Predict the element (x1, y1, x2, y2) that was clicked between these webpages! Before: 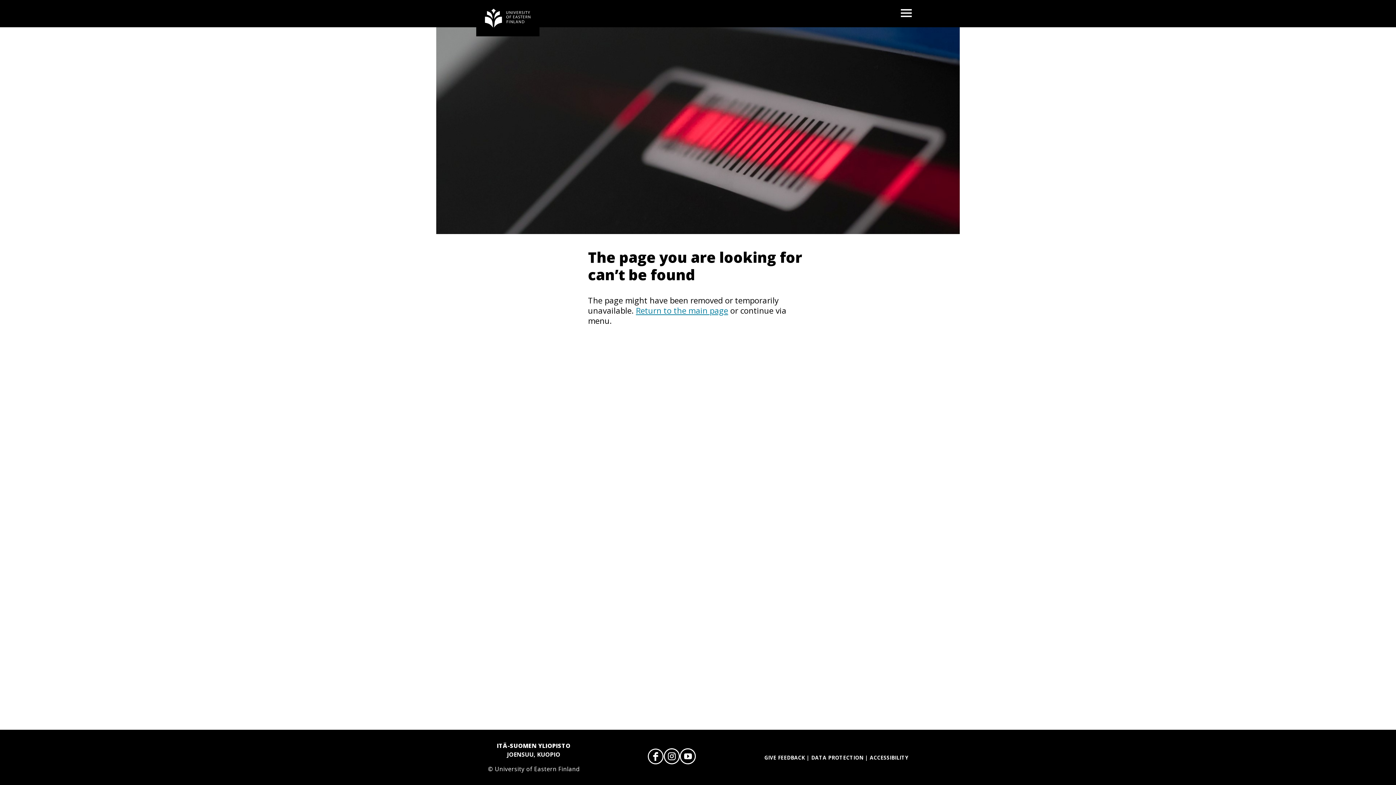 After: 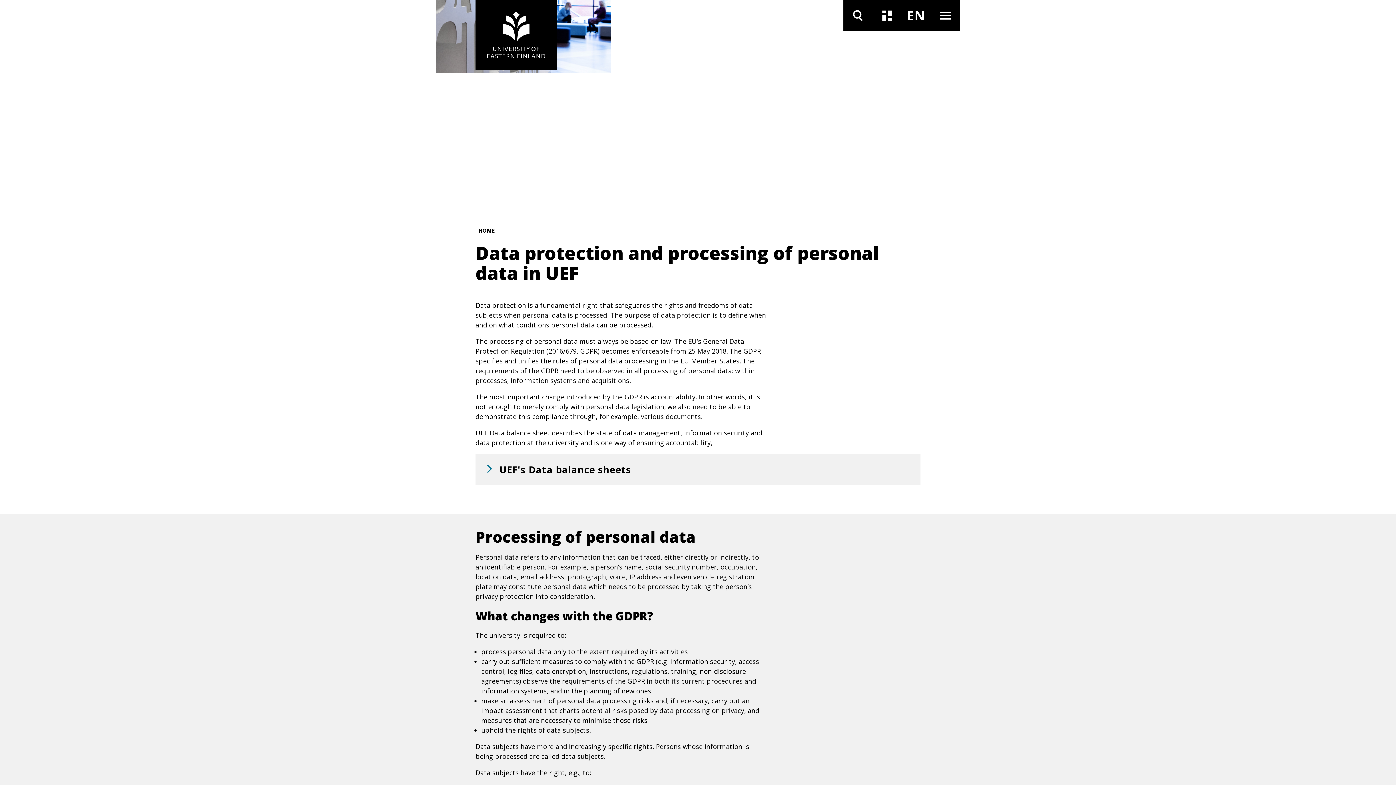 Action: label: DATA PROTECTION bbox: (811, 754, 863, 761)